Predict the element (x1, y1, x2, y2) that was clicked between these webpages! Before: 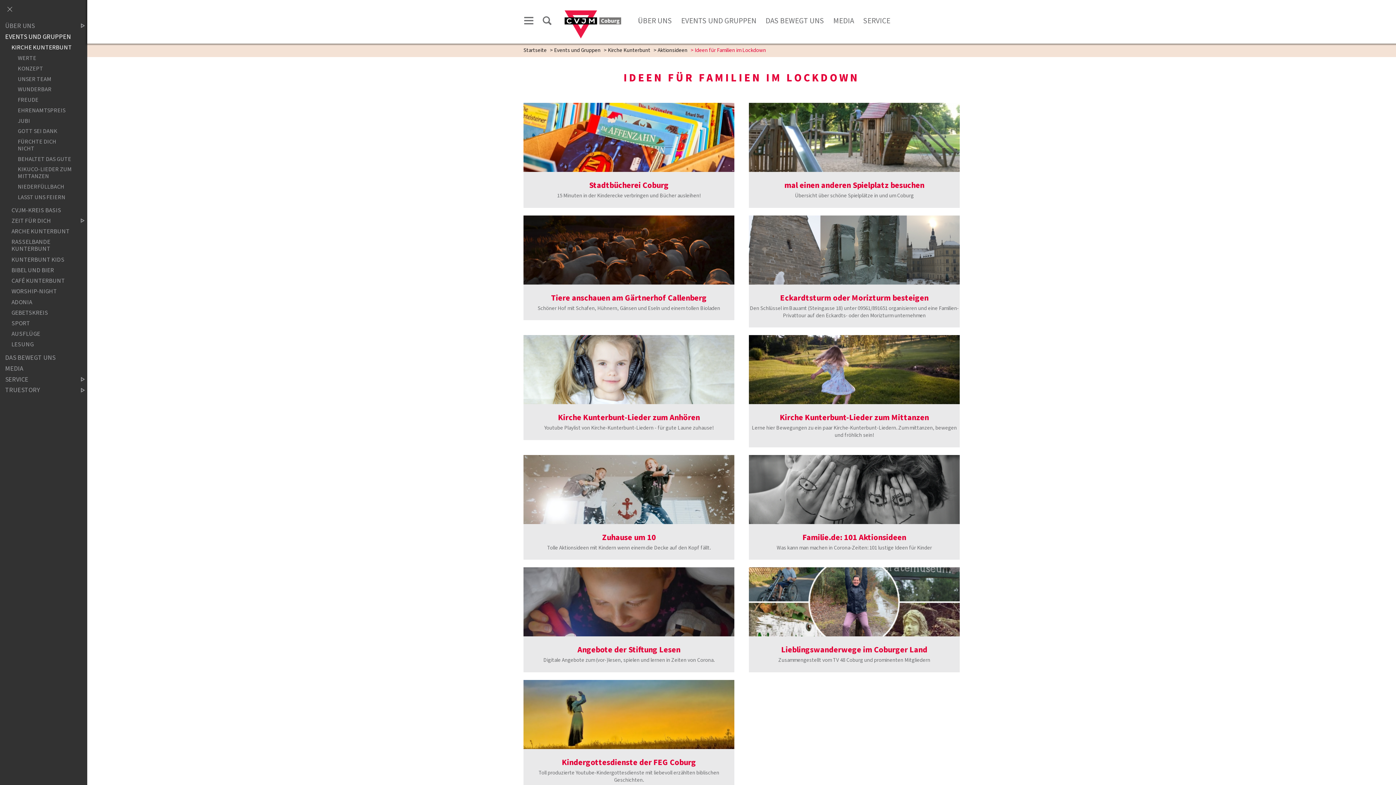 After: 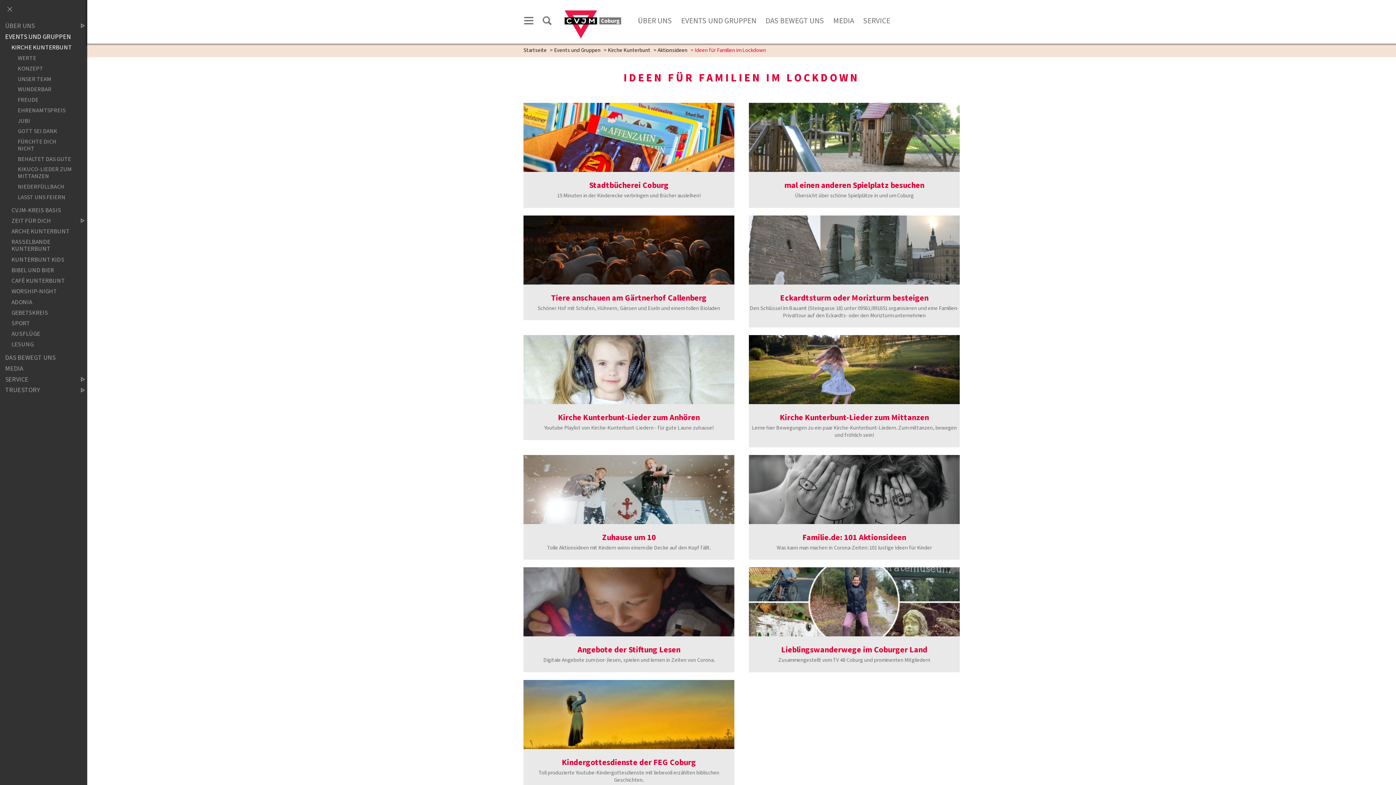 Action: bbox: (523, 680, 734, 749)